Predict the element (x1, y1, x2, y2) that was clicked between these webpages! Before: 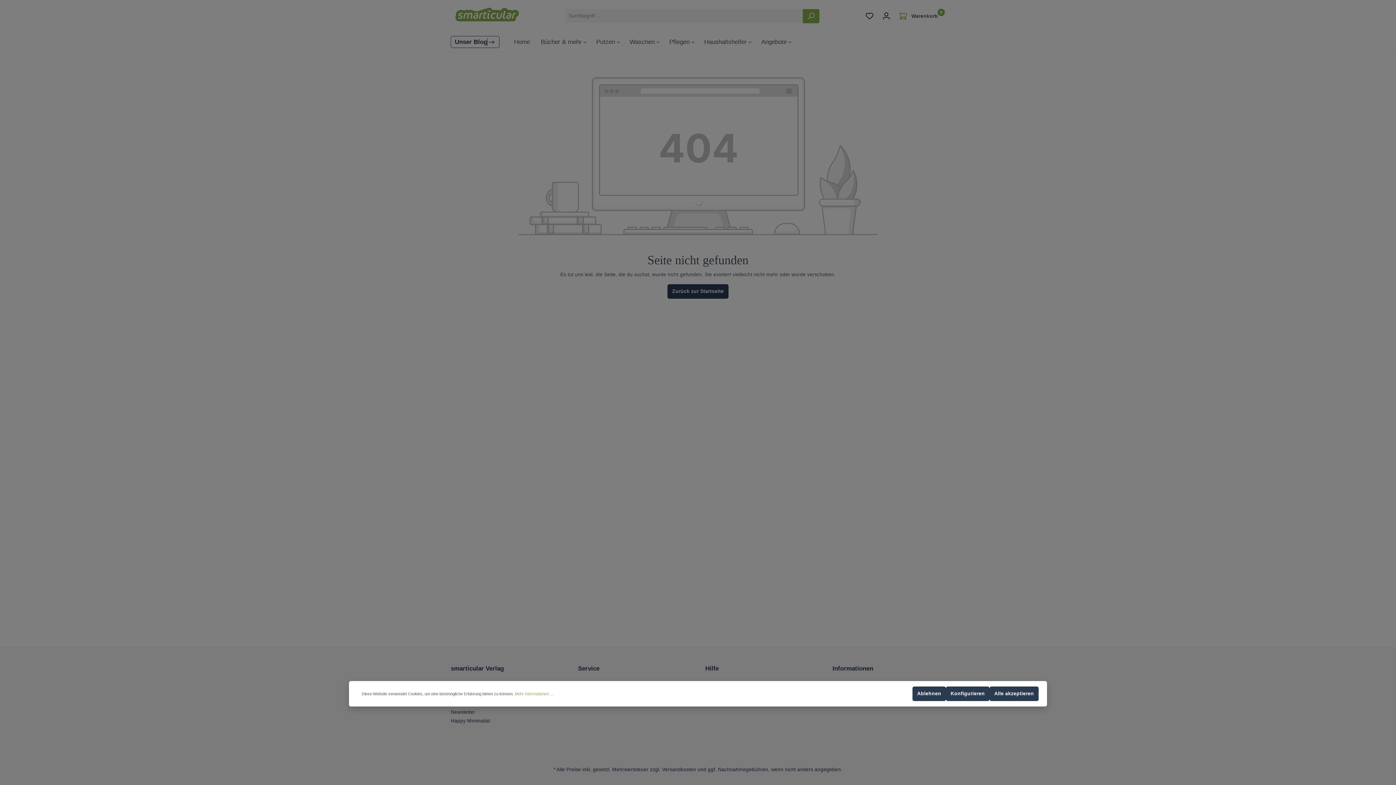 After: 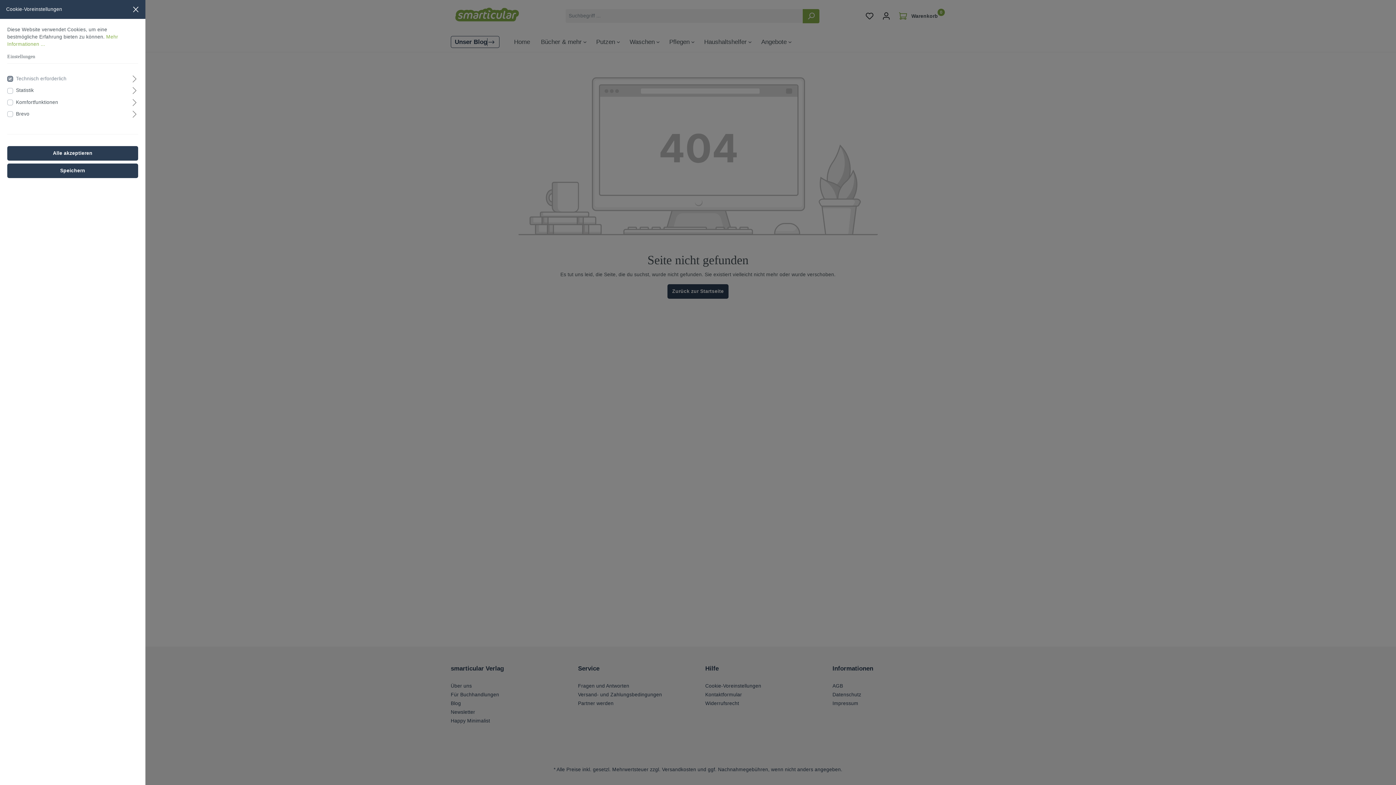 Action: label: Konfigurieren bbox: (946, 686, 989, 701)